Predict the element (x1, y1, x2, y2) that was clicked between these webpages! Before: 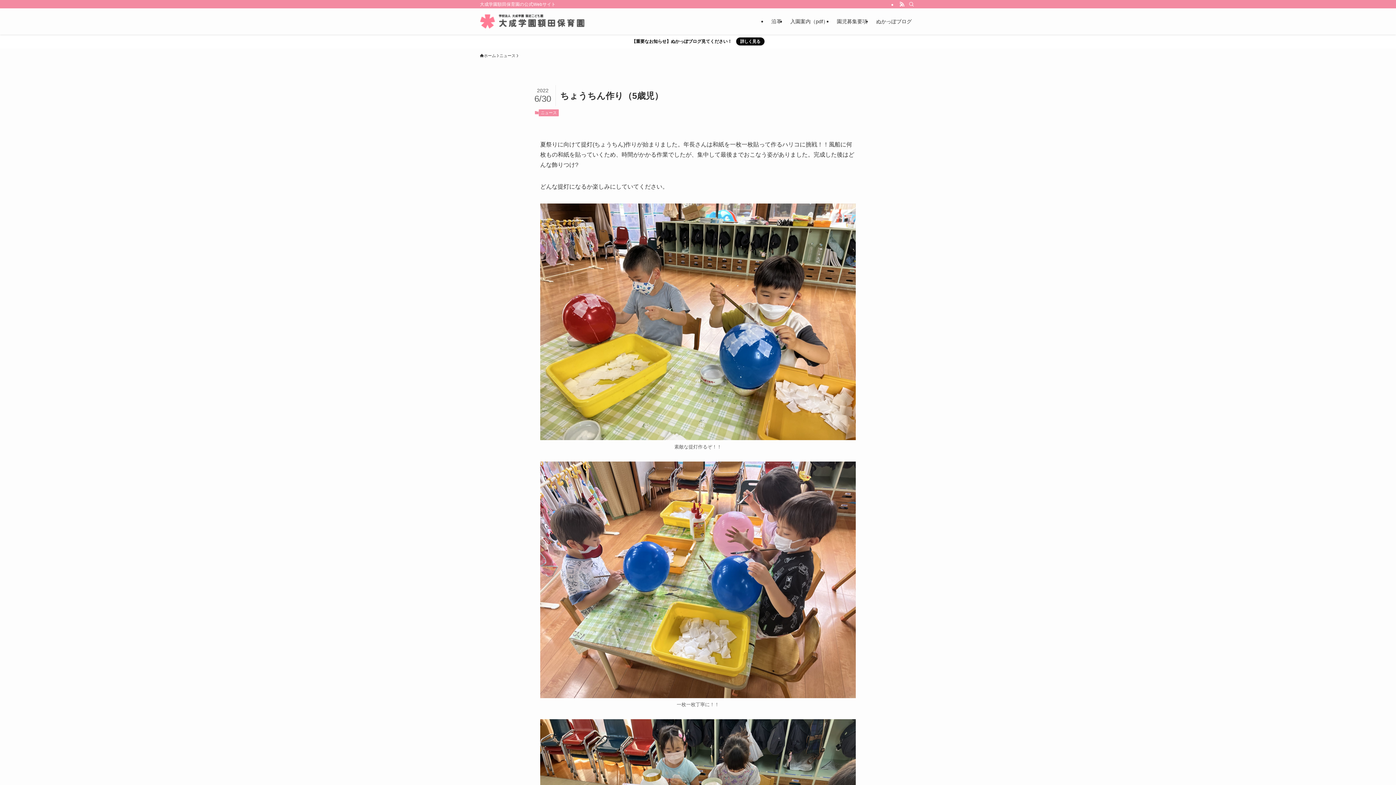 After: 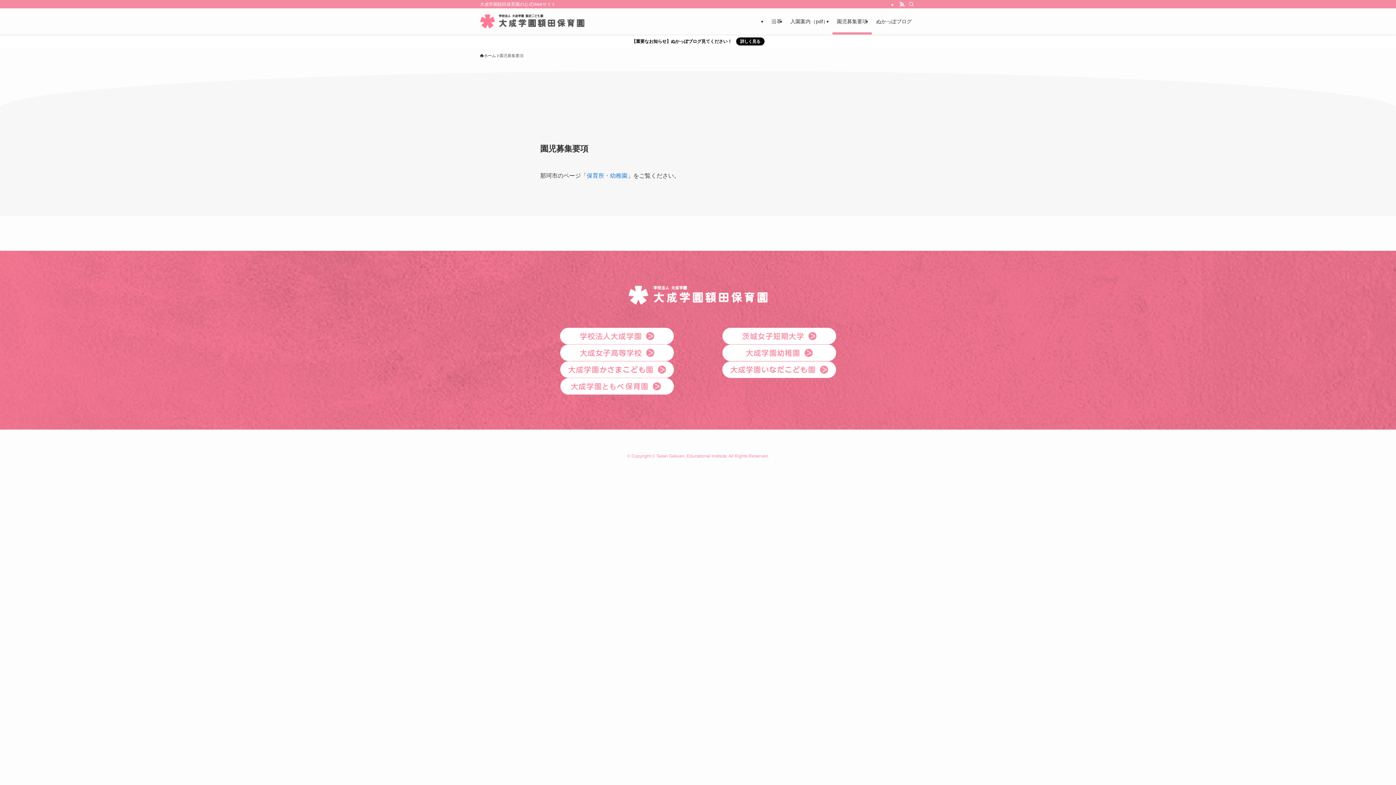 Action: label: 園児募集要項 bbox: (832, 8, 872, 34)